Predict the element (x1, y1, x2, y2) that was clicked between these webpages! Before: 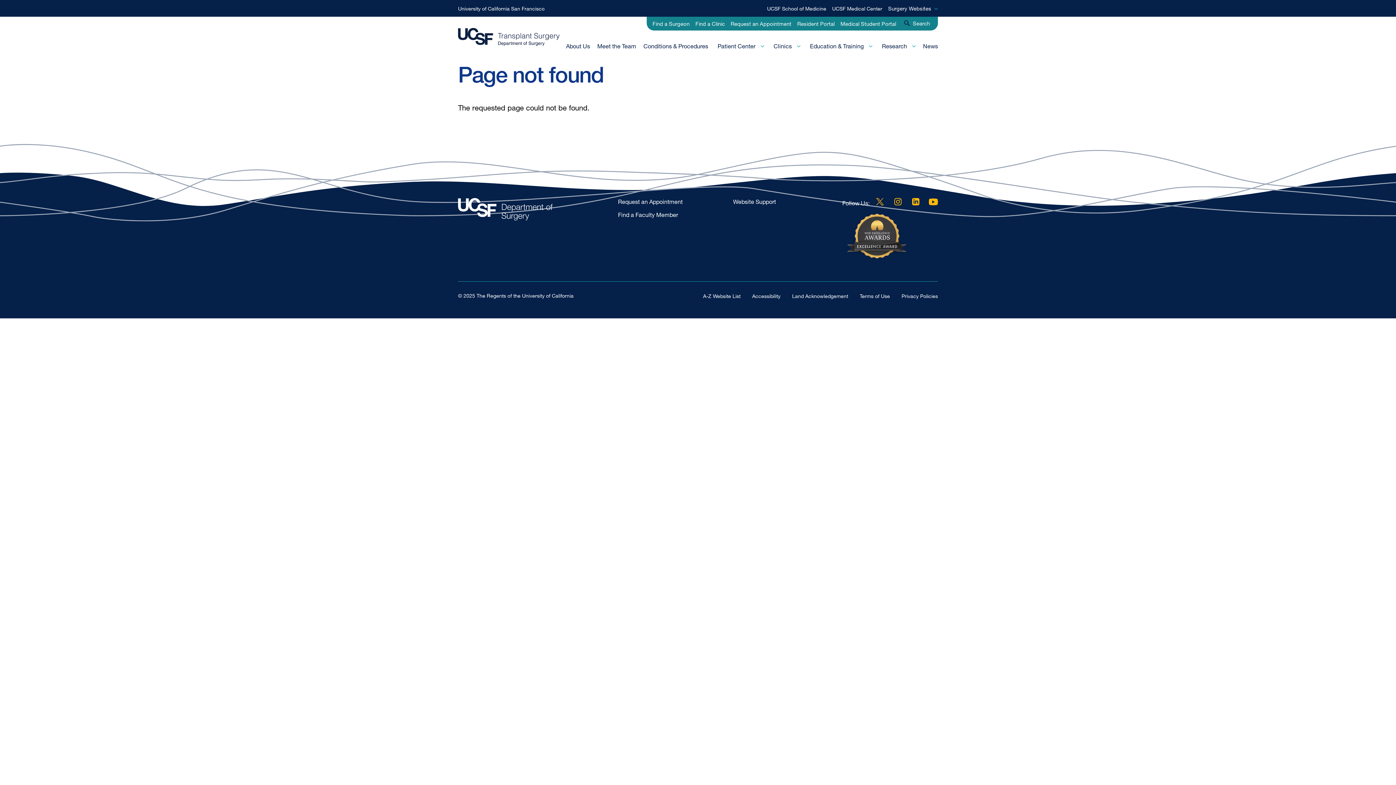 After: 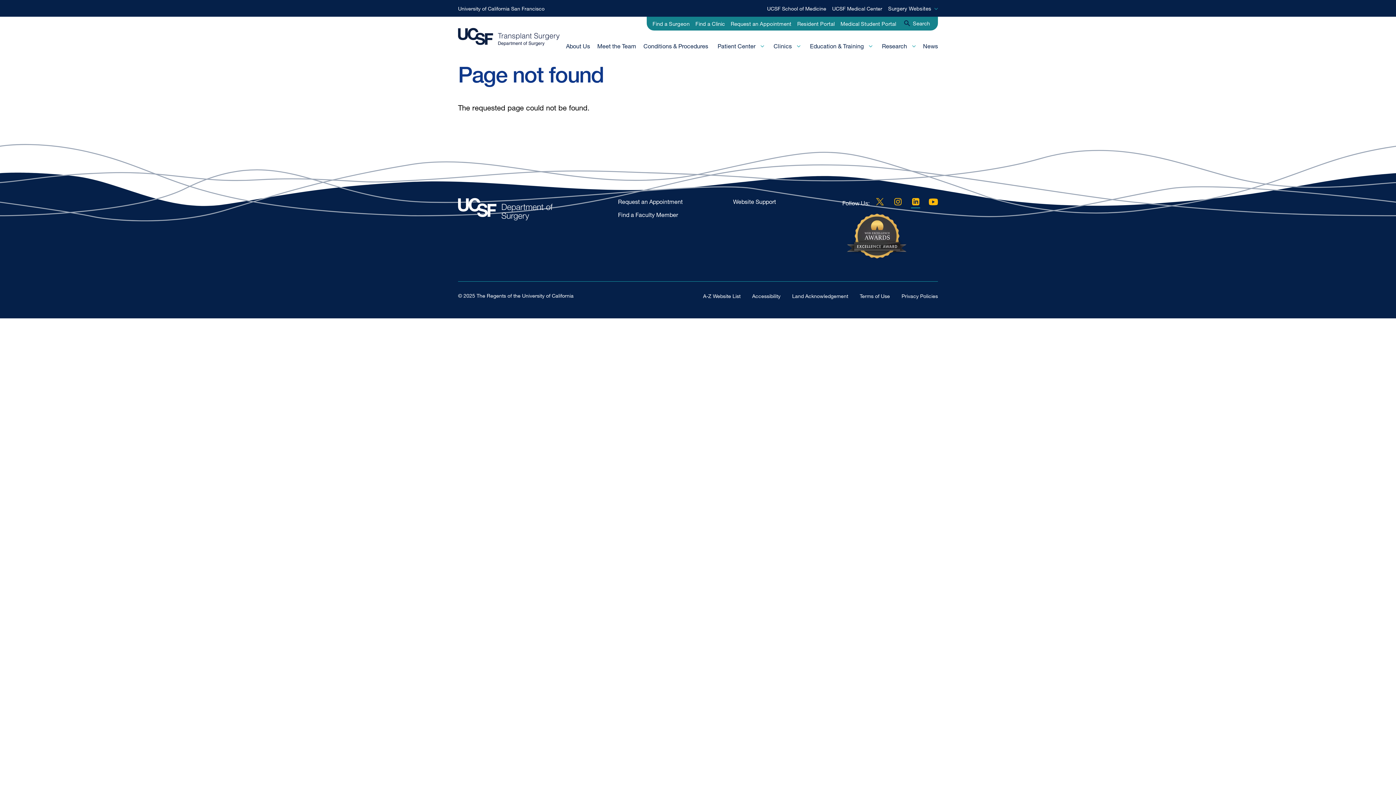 Action: bbox: (911, 198, 920, 205) label: LinkedIn